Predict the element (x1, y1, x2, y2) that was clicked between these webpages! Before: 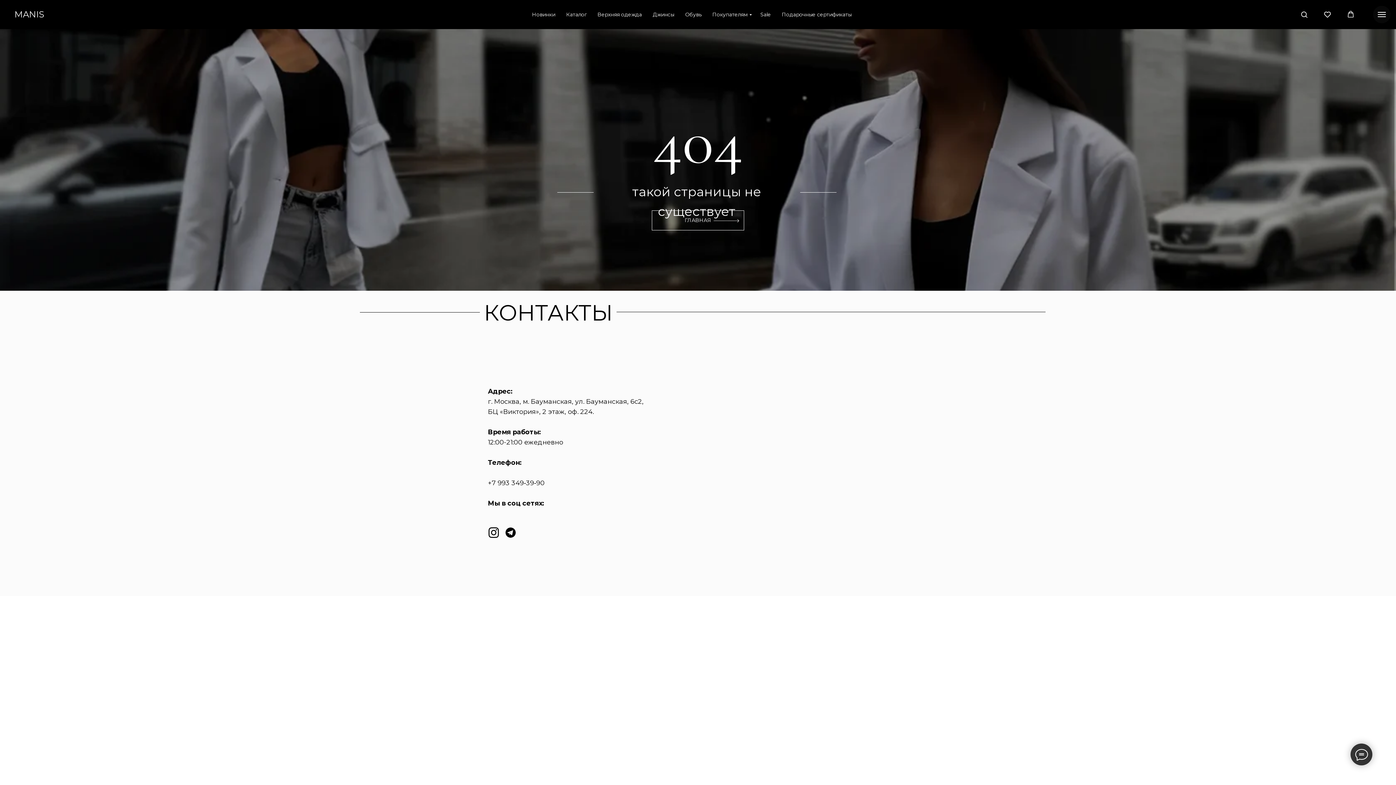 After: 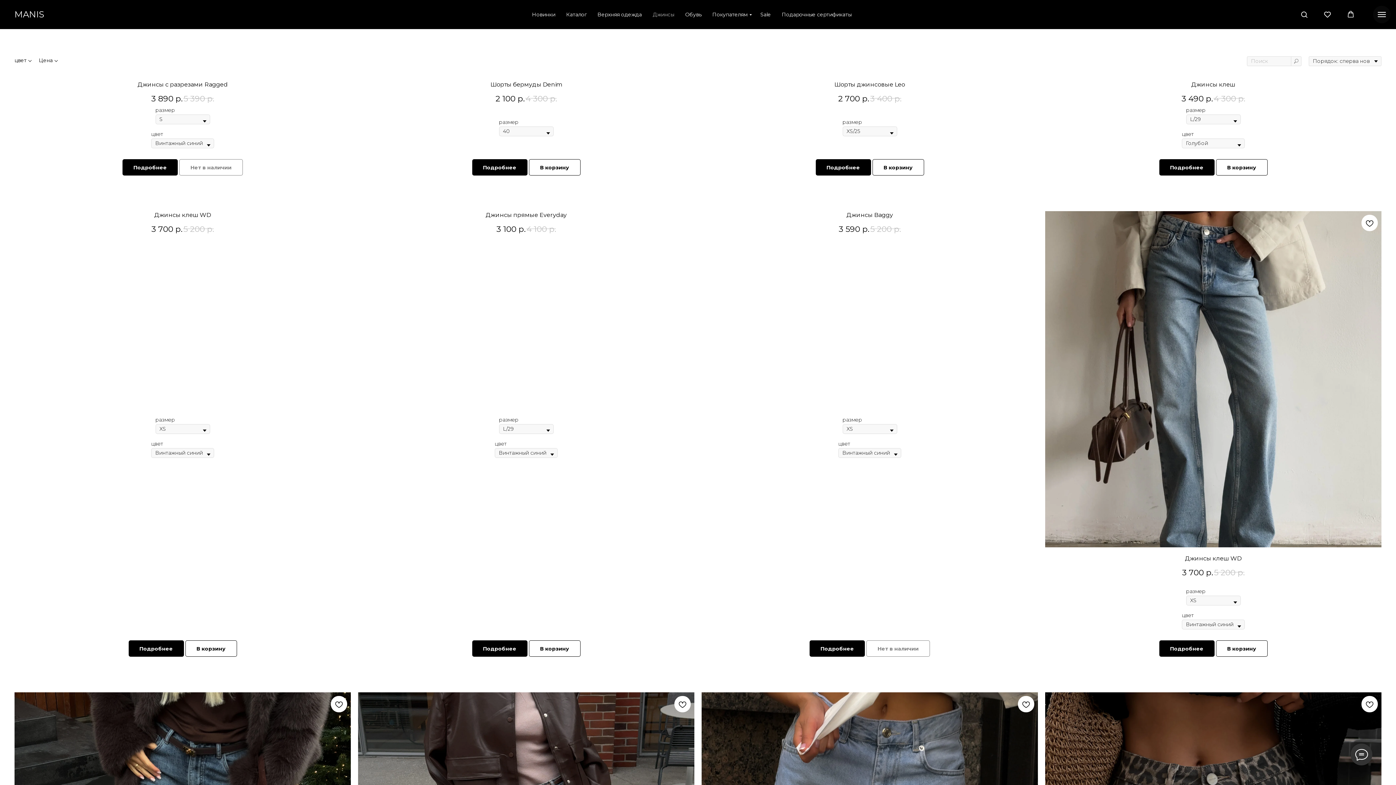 Action: bbox: (652, 11, 674, 17) label: Джинсы